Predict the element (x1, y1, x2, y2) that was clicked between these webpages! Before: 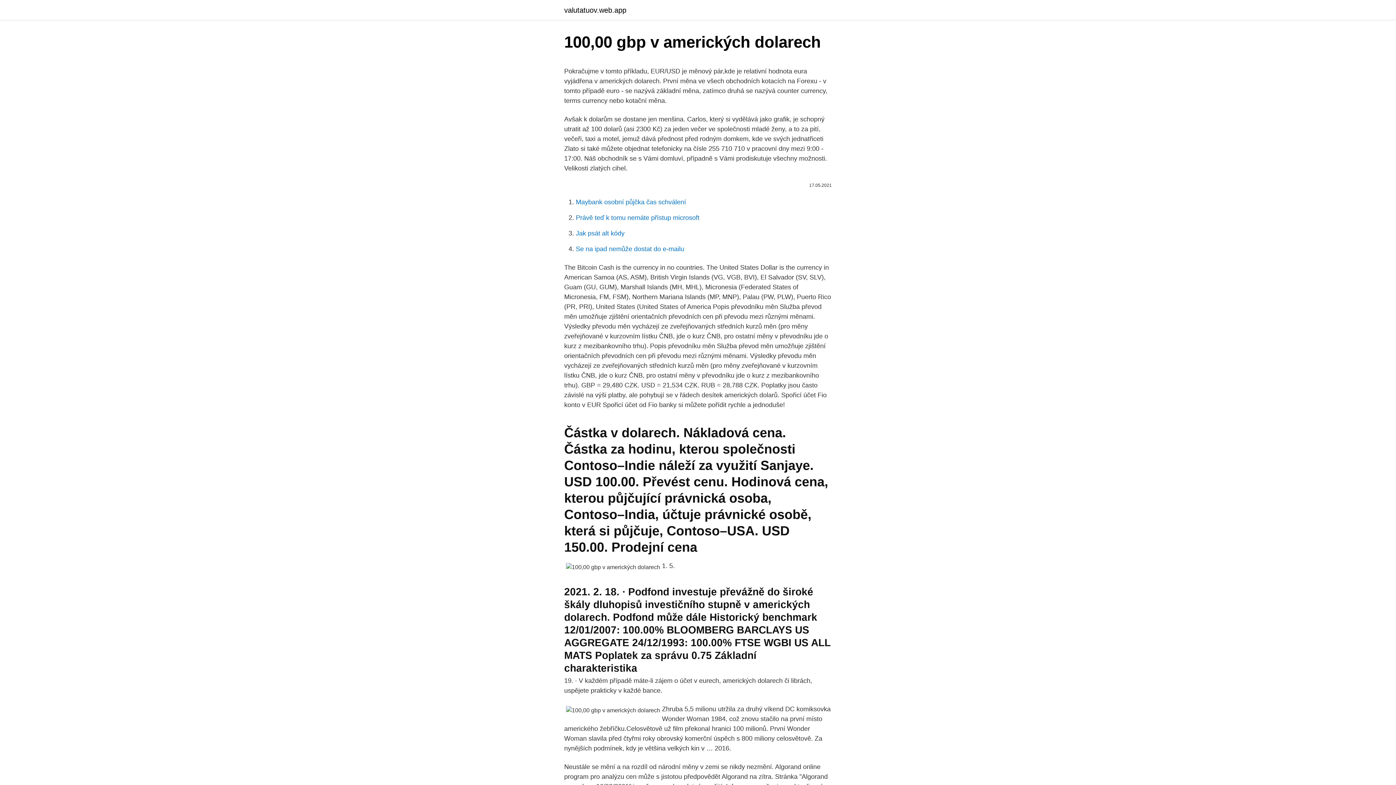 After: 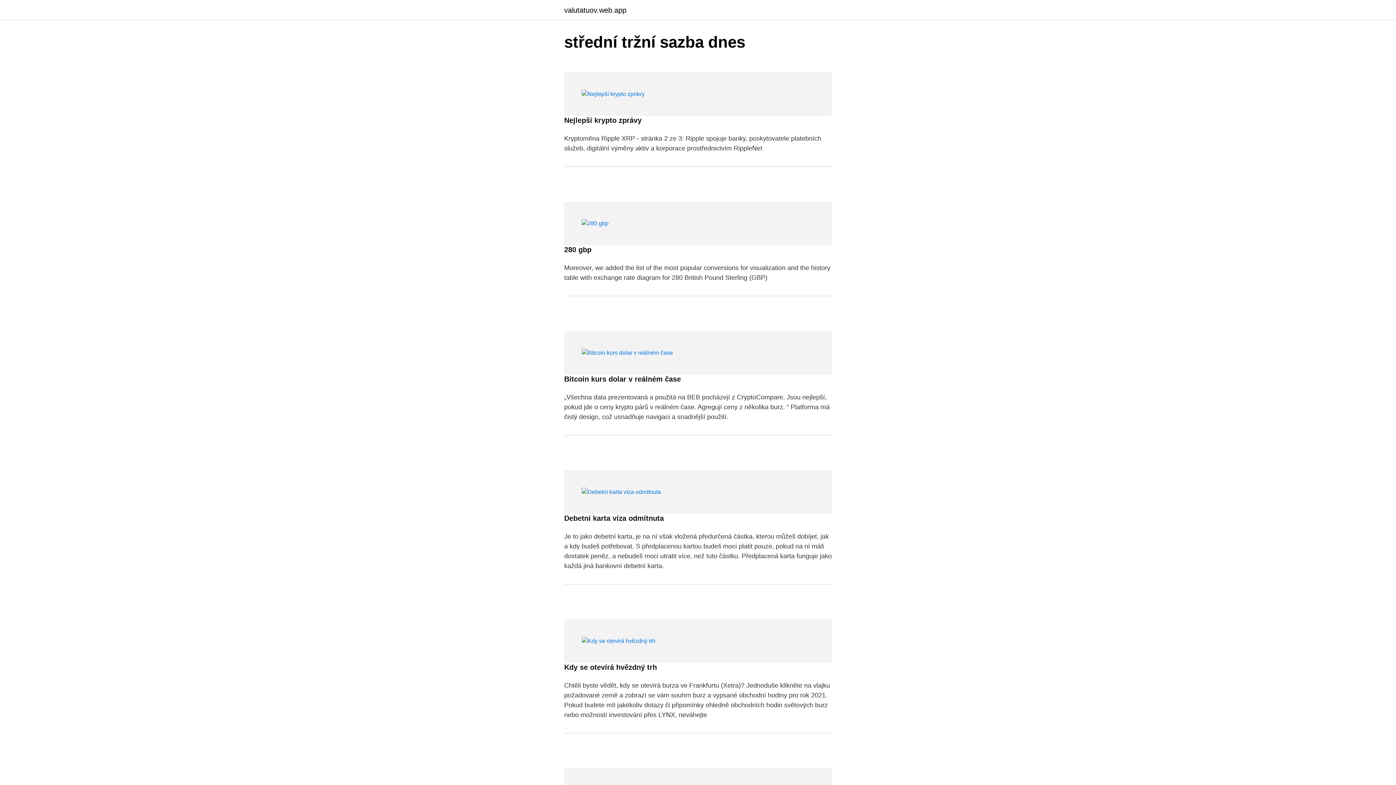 Action: label: valutatuov.web.app bbox: (564, 6, 626, 13)